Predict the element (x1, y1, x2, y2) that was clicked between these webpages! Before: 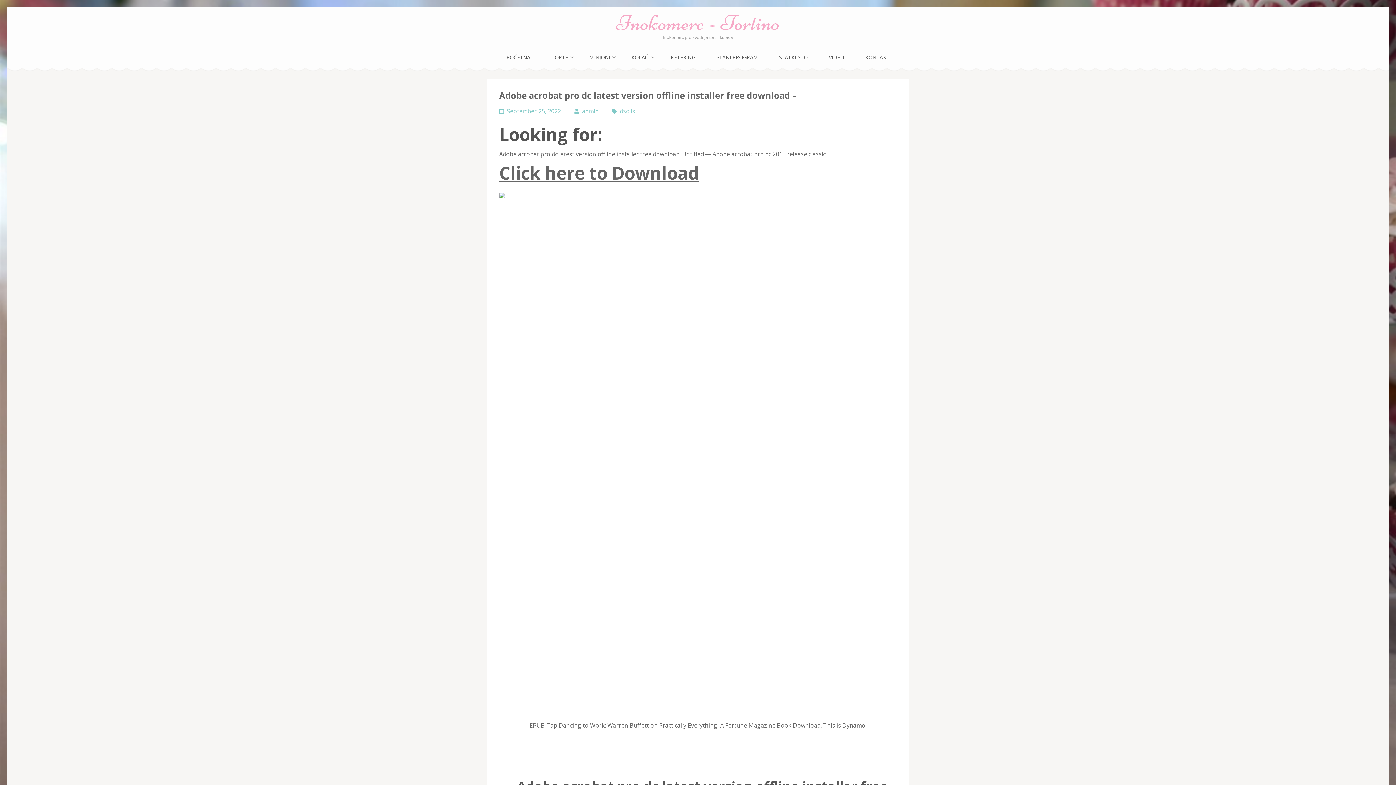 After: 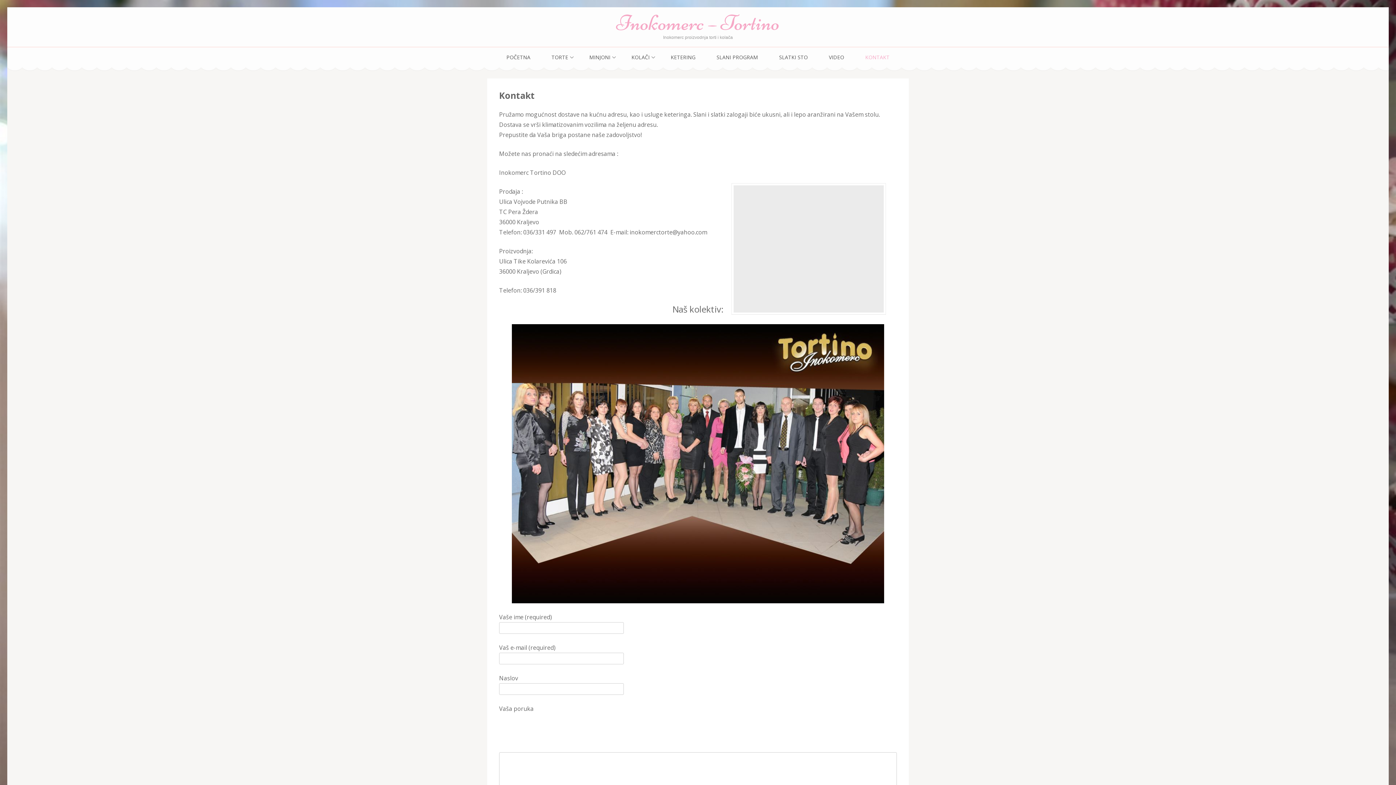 Action: bbox: (865, 53, 889, 61) label: KONTAKT